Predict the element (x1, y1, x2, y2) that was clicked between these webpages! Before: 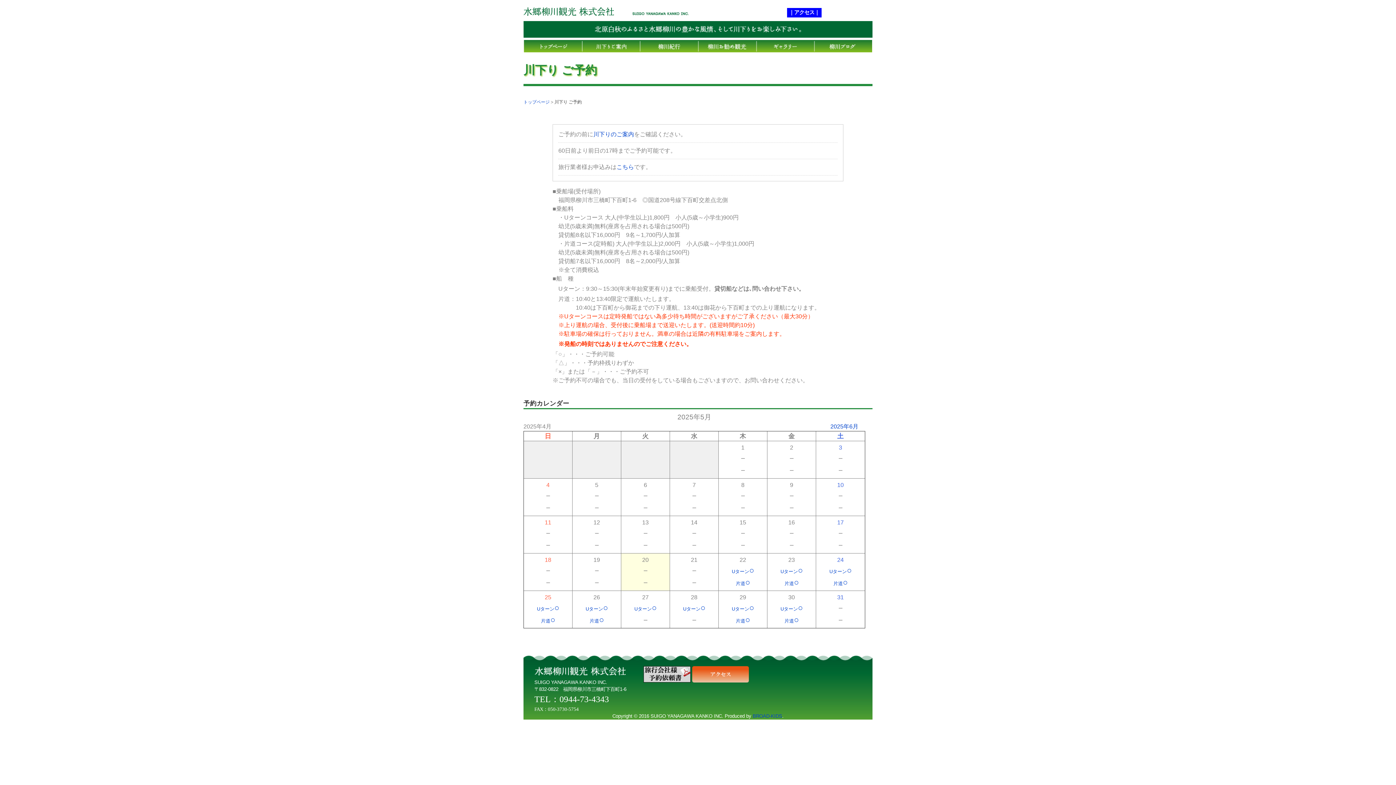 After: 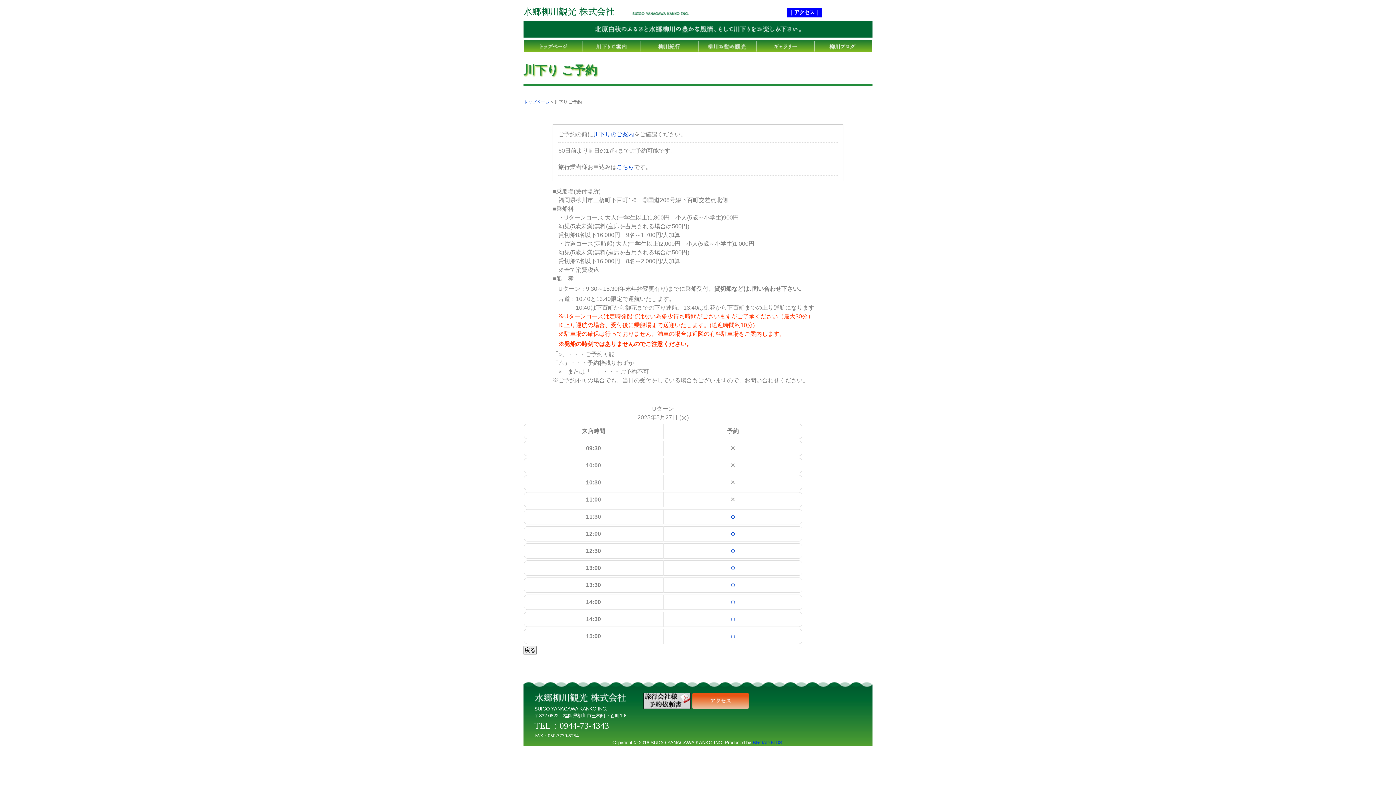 Action: label: Uターン○ bbox: (634, 603, 656, 612)